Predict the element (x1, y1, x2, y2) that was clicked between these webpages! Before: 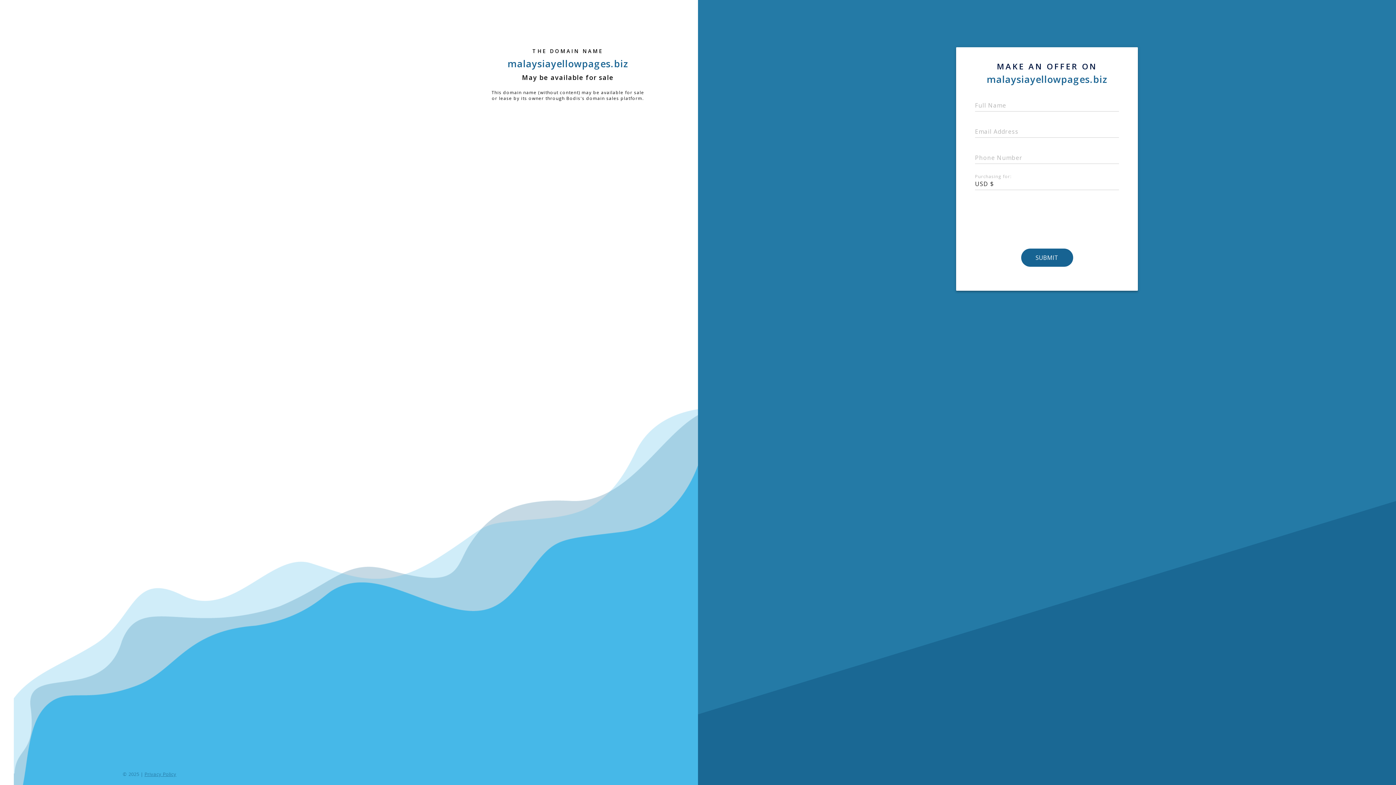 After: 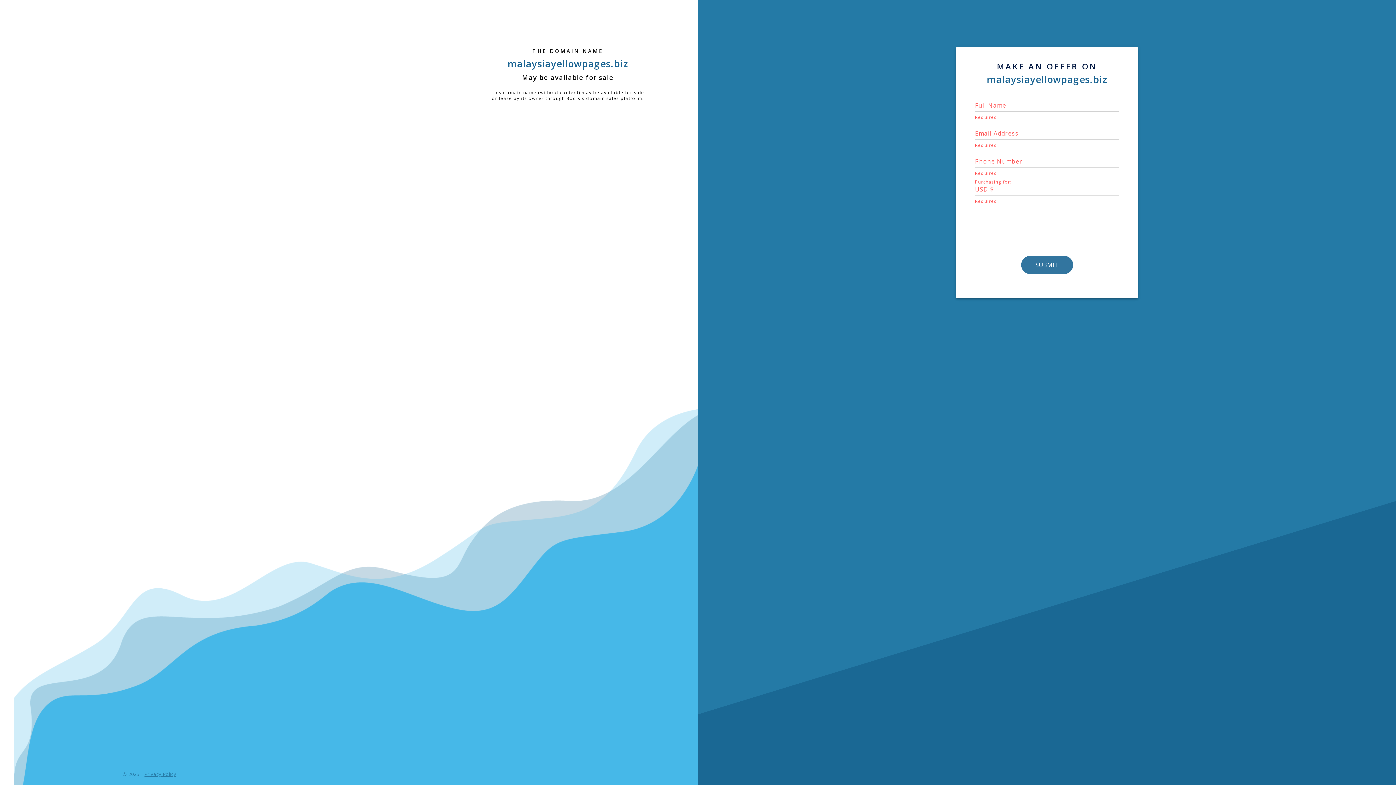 Action: label: SUBMIT bbox: (1021, 248, 1073, 266)